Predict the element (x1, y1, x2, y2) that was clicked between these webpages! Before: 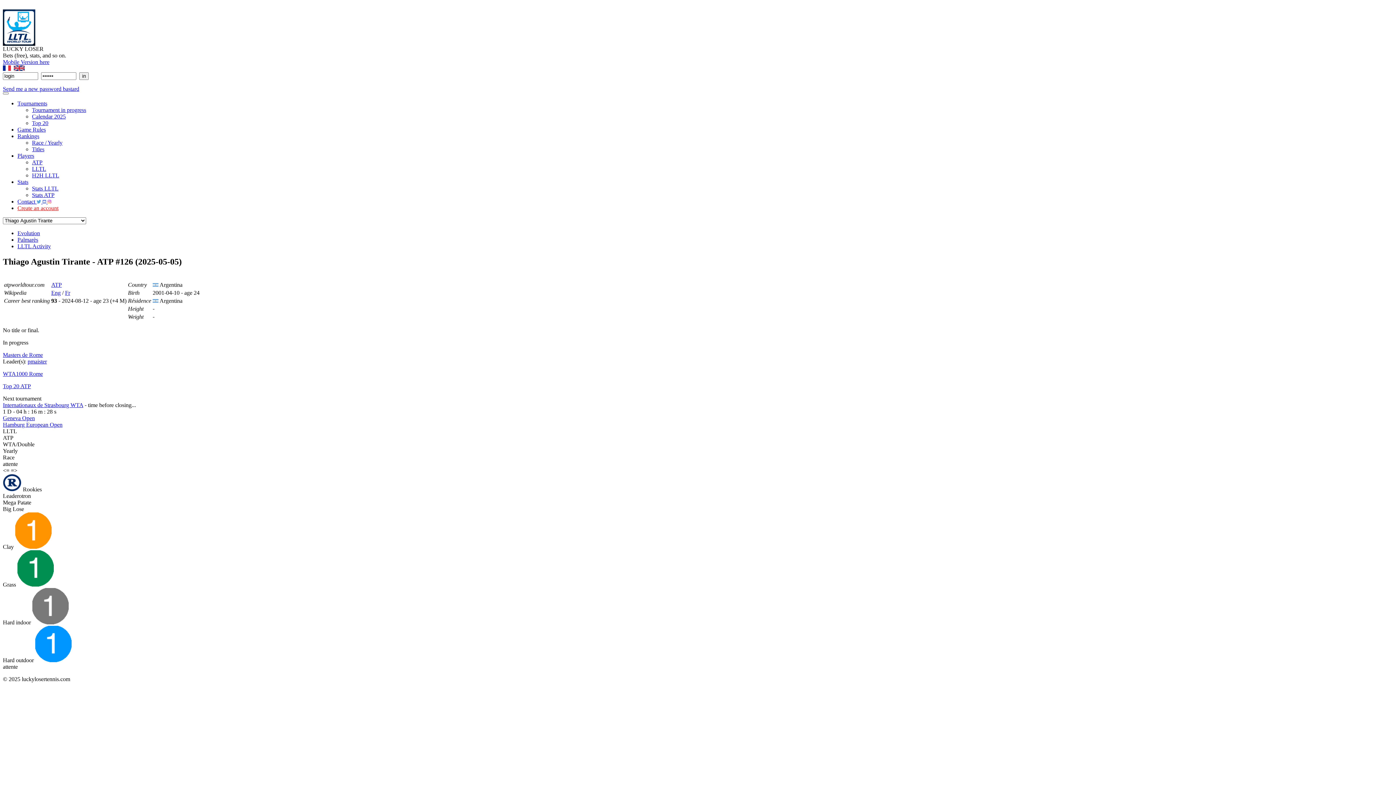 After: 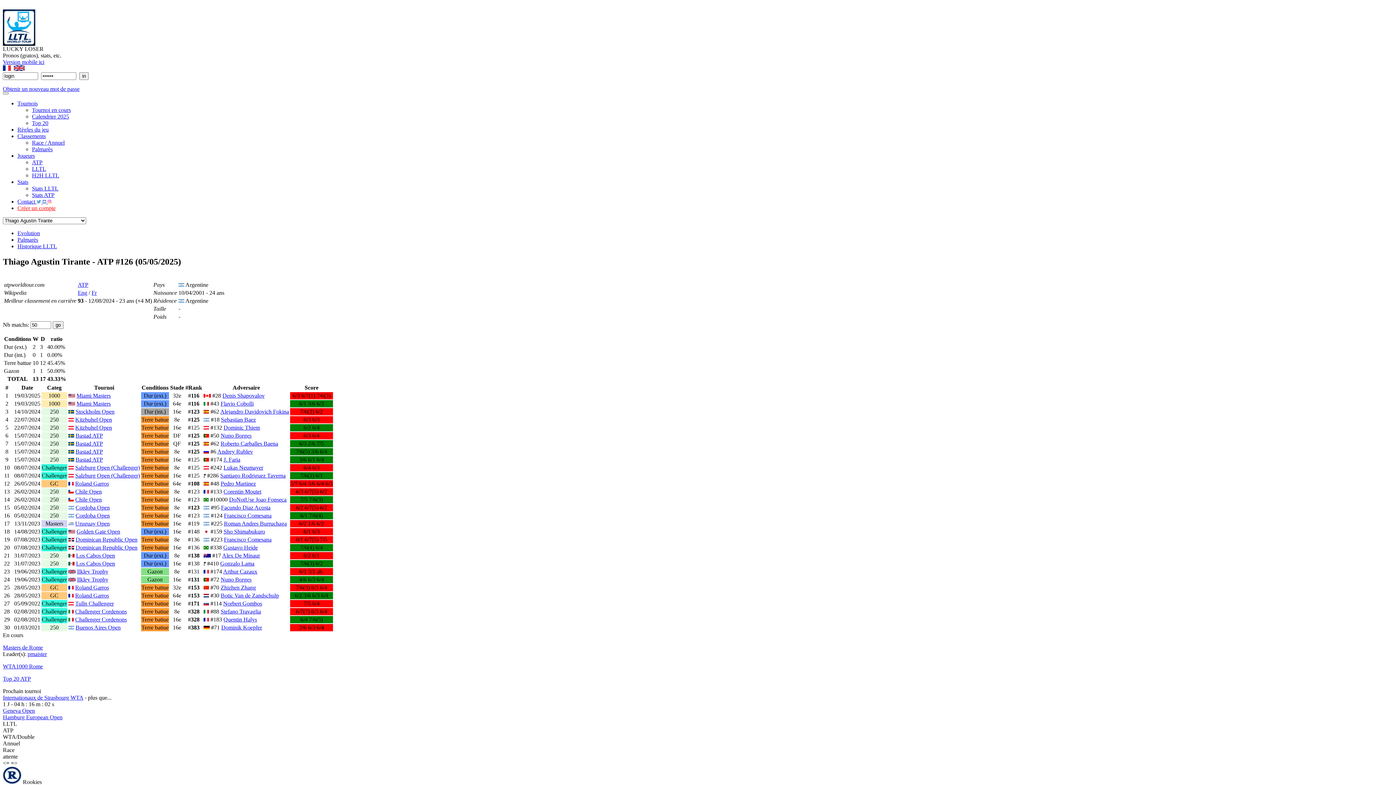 Action: bbox: (17, 243, 50, 249) label: LLTL Activity